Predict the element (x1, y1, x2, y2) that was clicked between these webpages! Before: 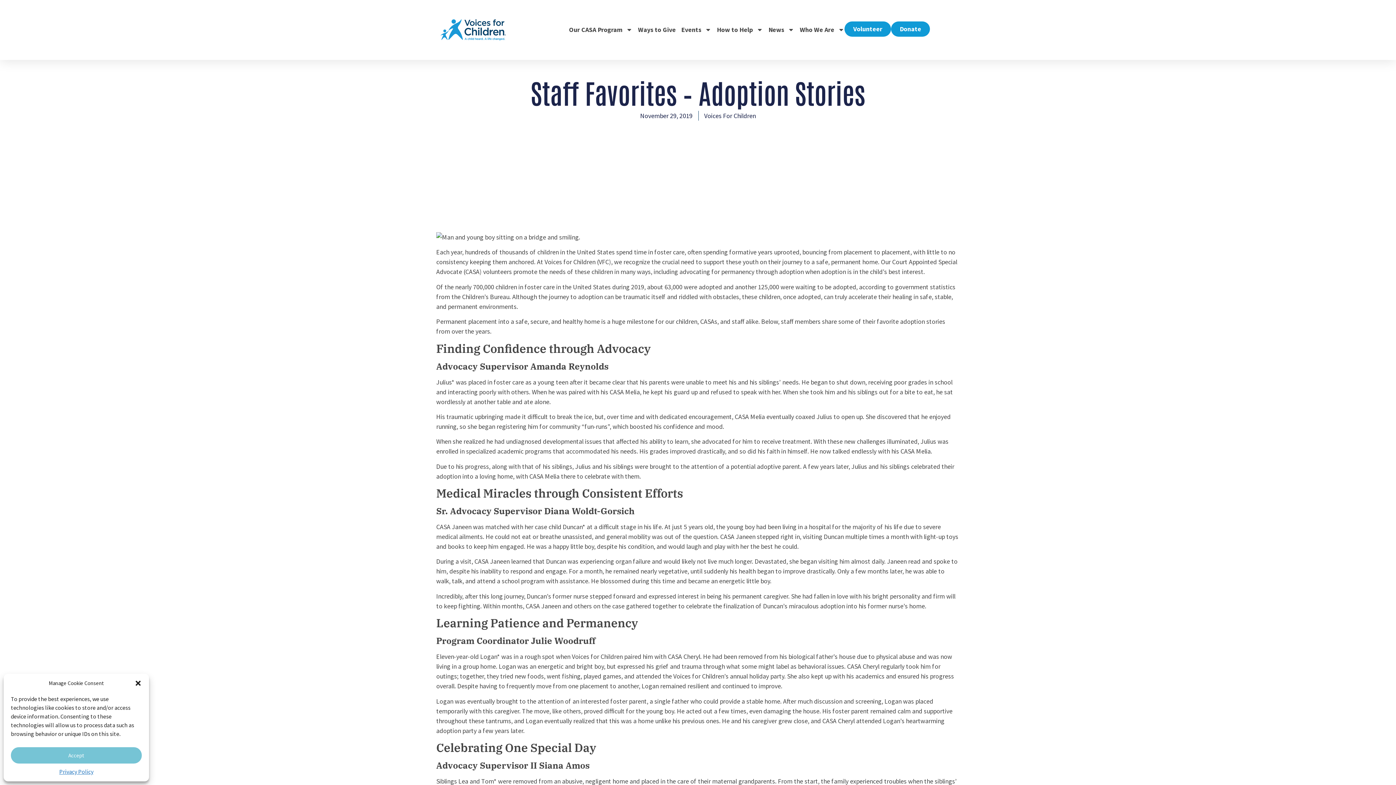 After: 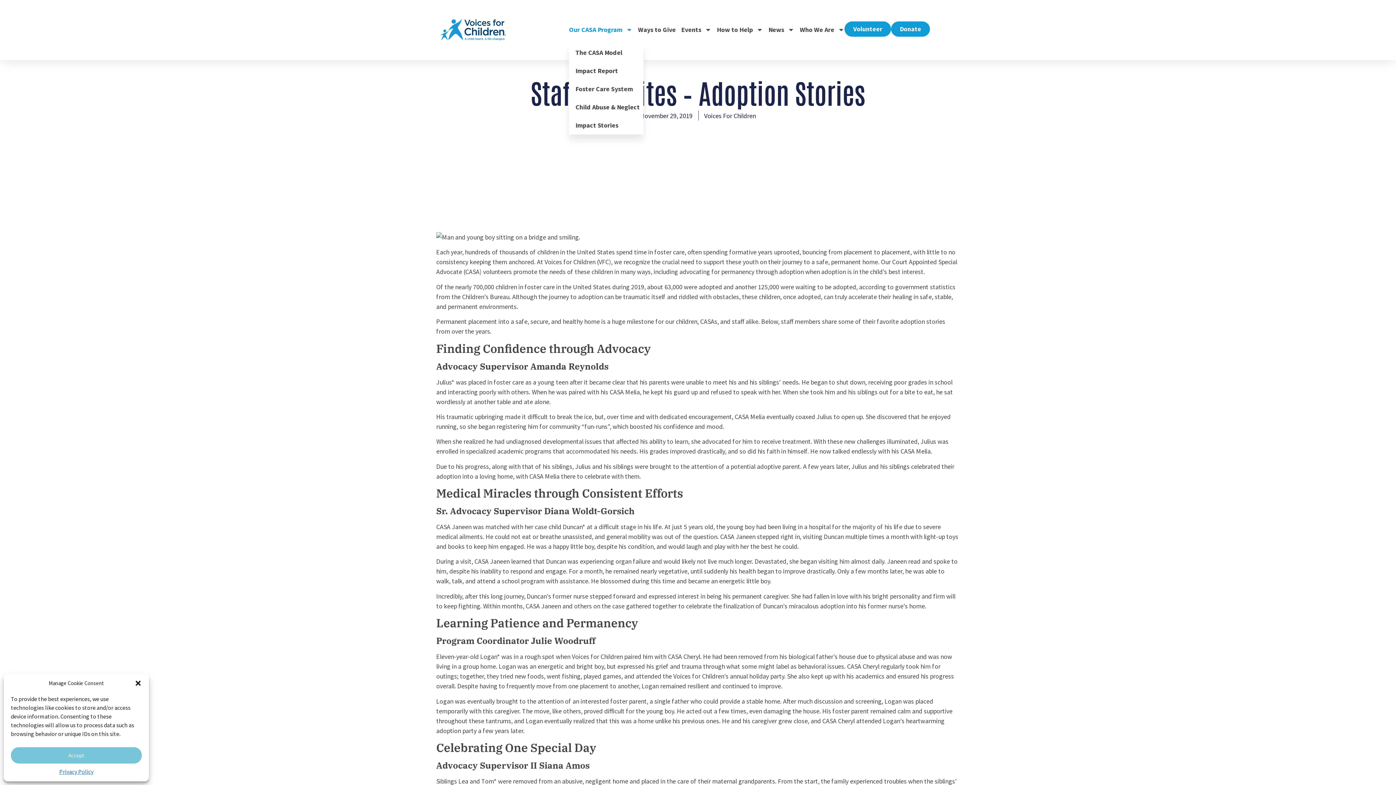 Action: label: Our CASA Program bbox: (569, 21, 632, 38)